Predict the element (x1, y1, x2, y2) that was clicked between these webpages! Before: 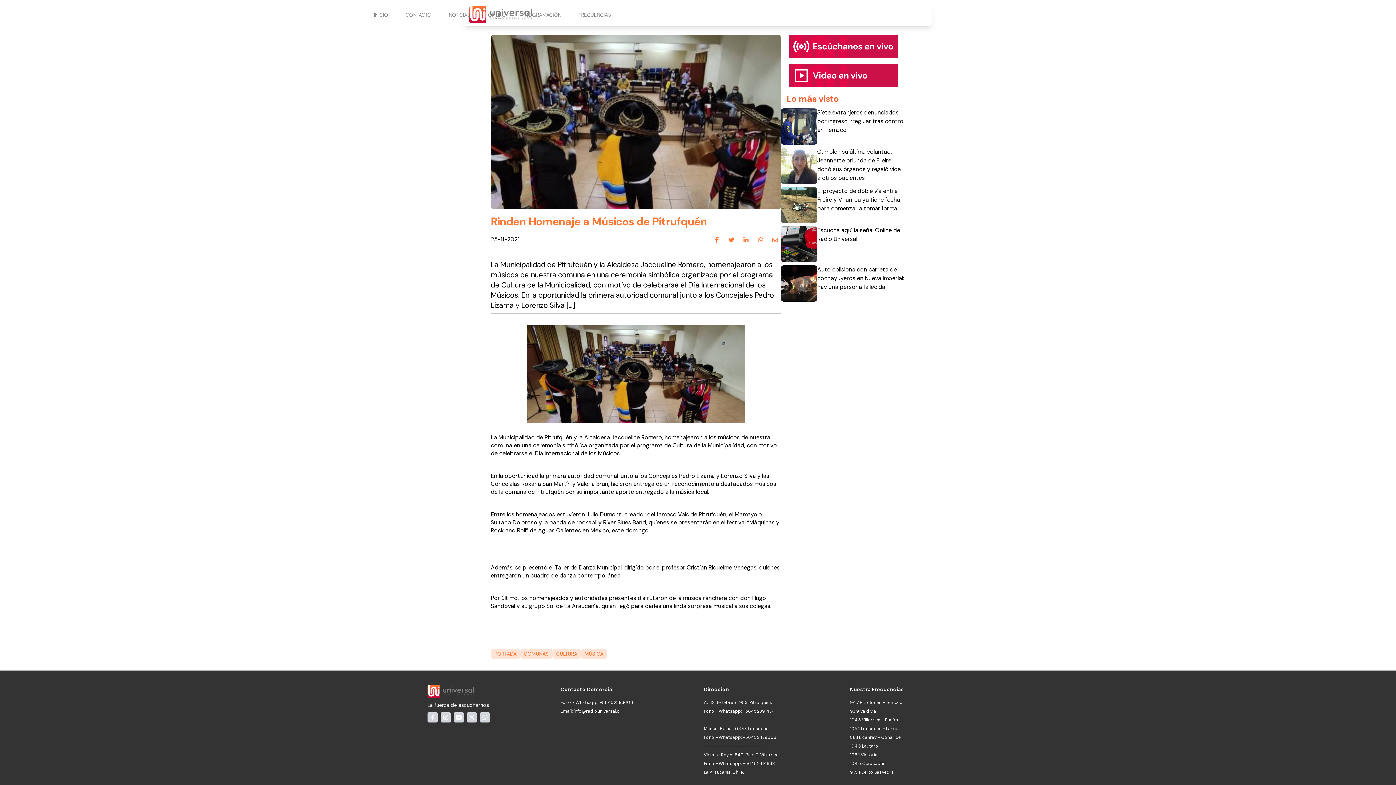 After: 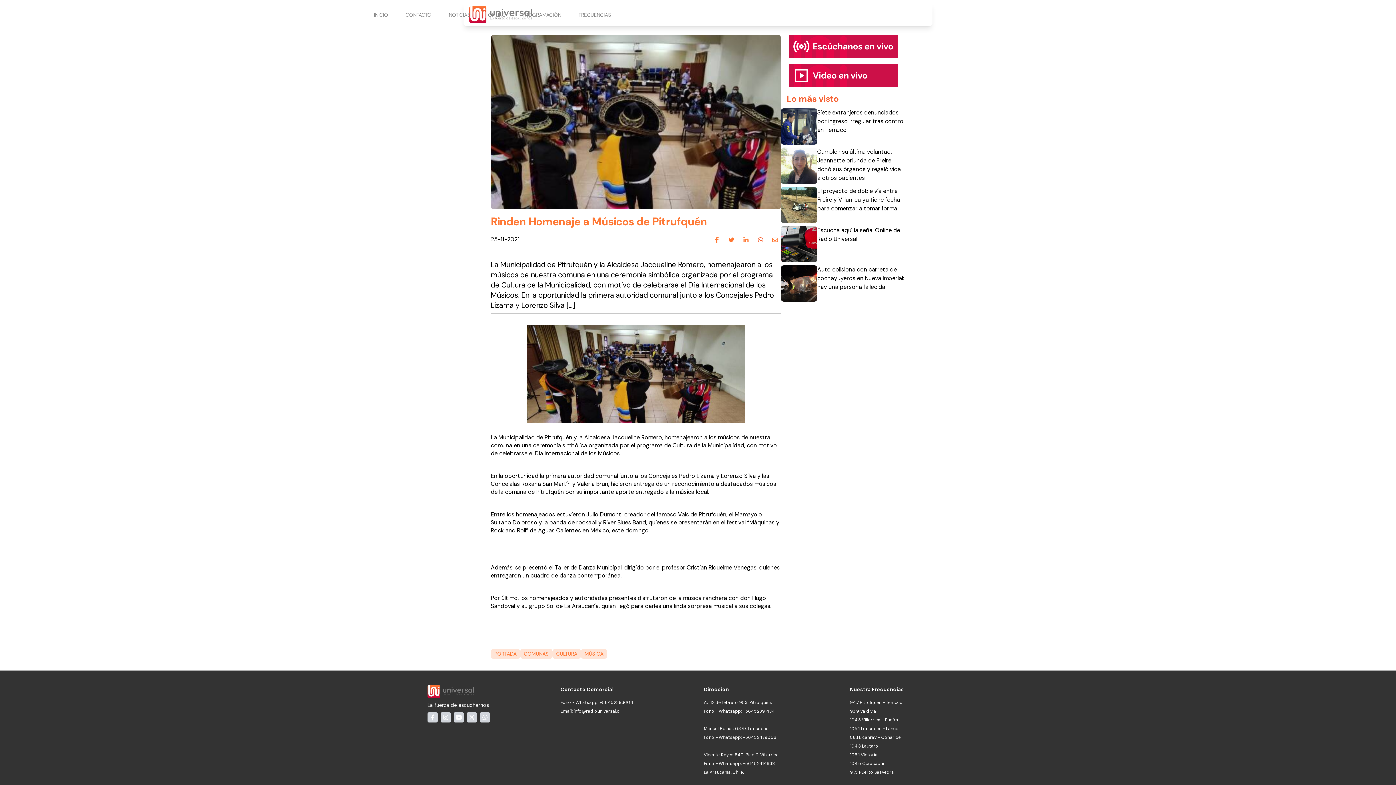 Action: bbox: (754, 234, 766, 245)